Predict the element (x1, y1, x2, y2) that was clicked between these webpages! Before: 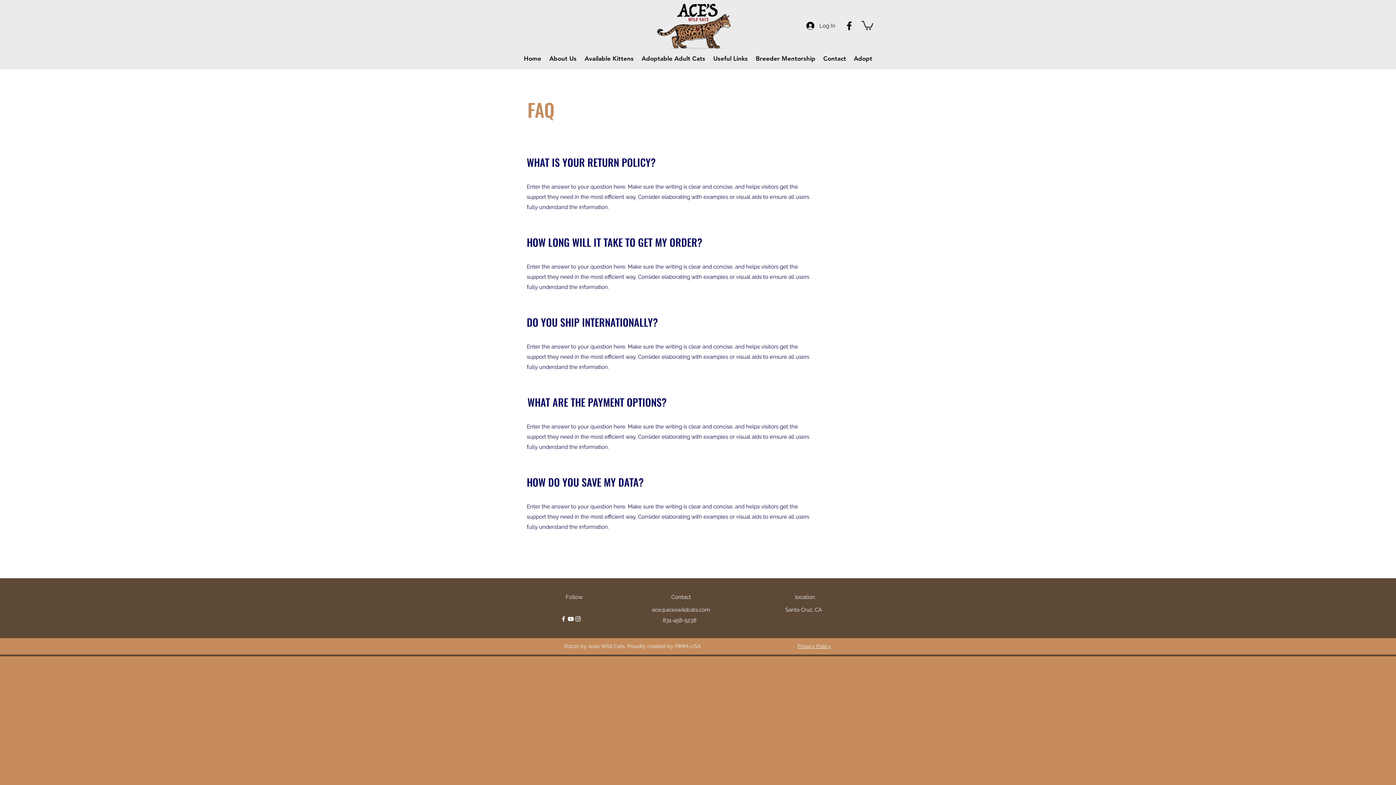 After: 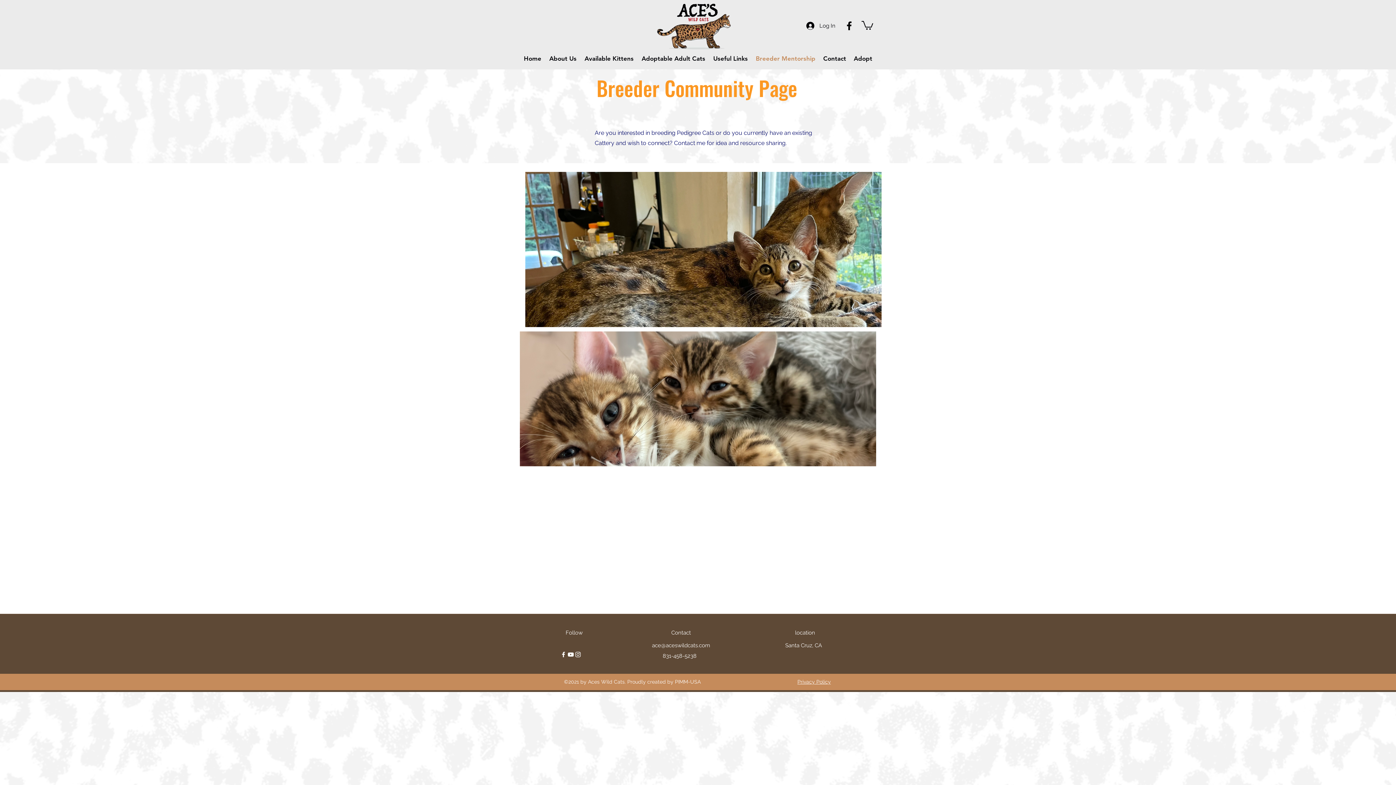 Action: bbox: (752, 53, 819, 64) label: Breeder Mentorship